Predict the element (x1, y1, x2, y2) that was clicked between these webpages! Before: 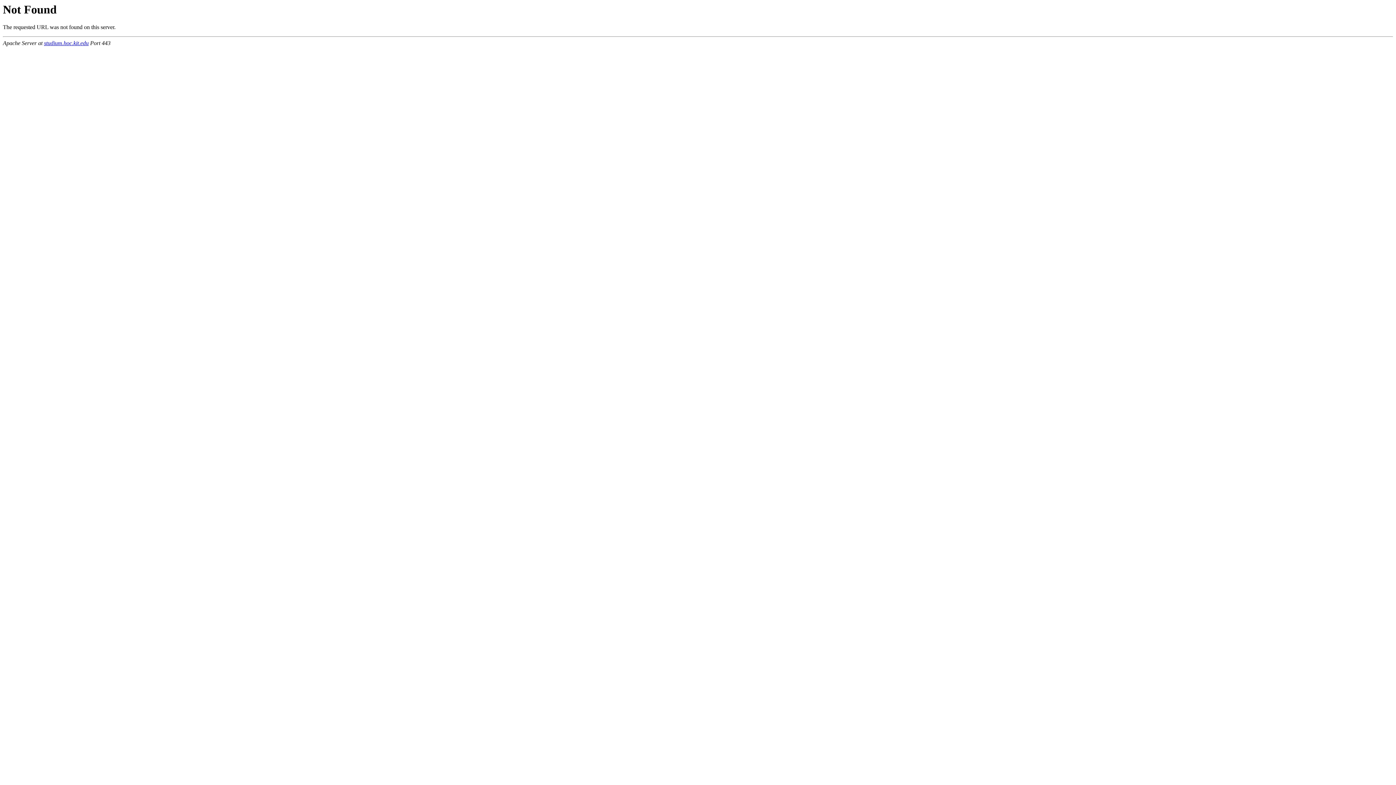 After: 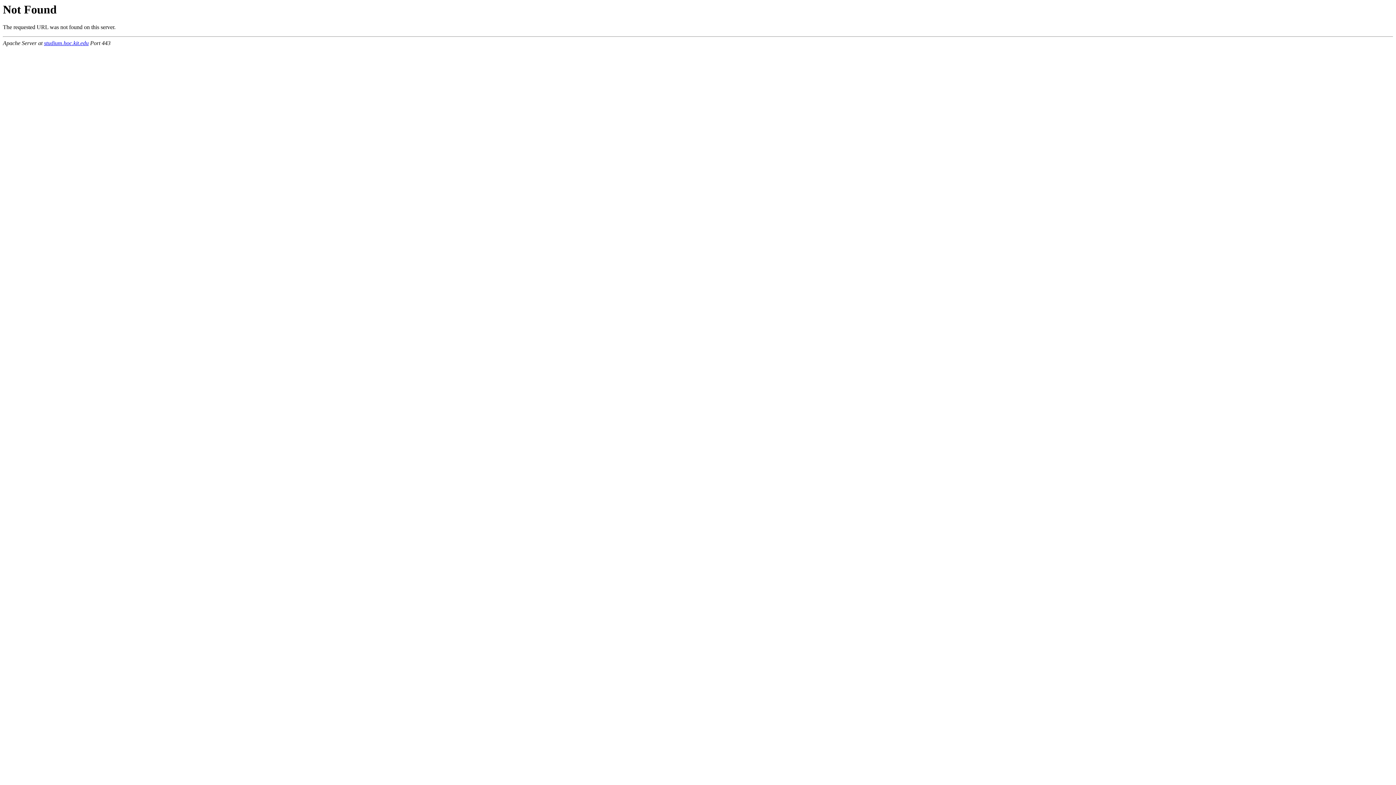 Action: label: studium.hoc.kit.edu bbox: (44, 40, 88, 46)